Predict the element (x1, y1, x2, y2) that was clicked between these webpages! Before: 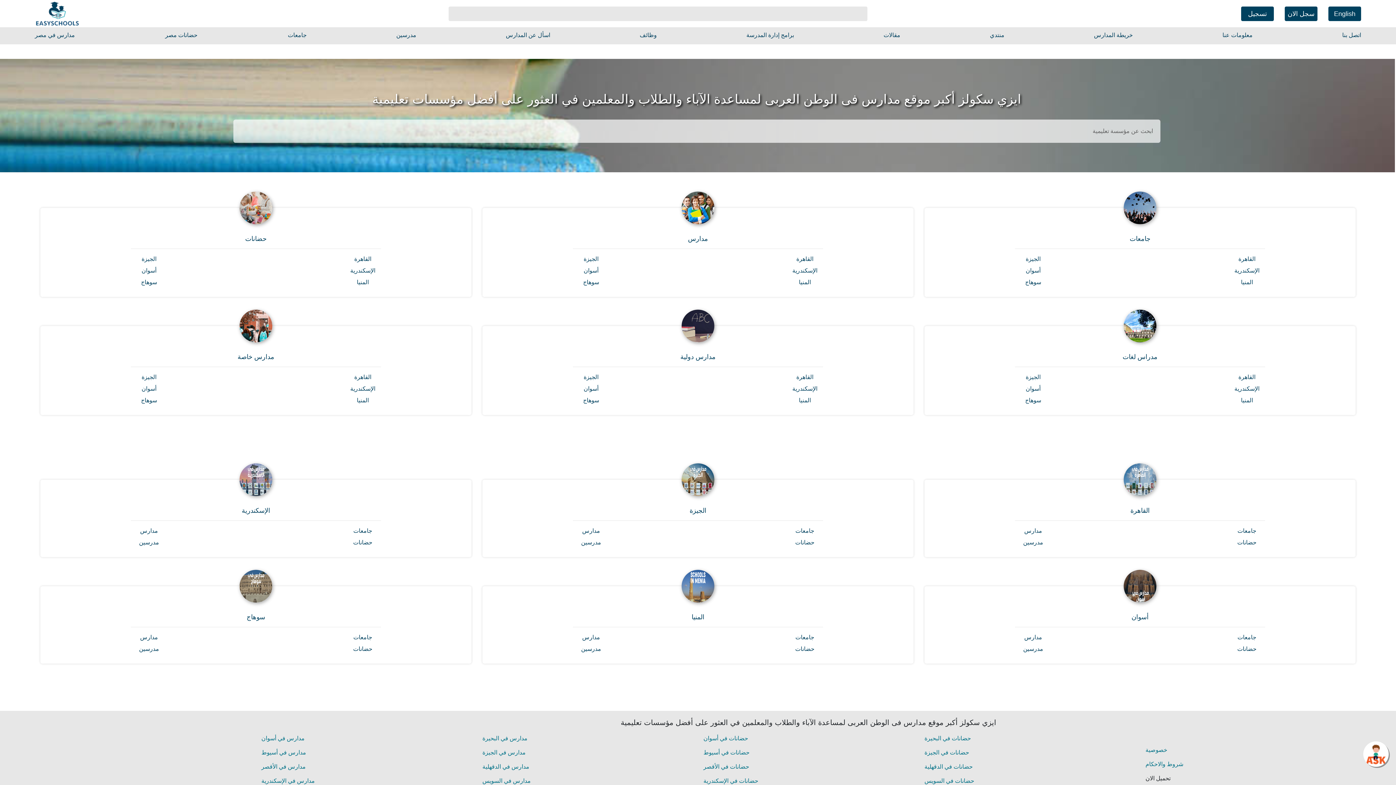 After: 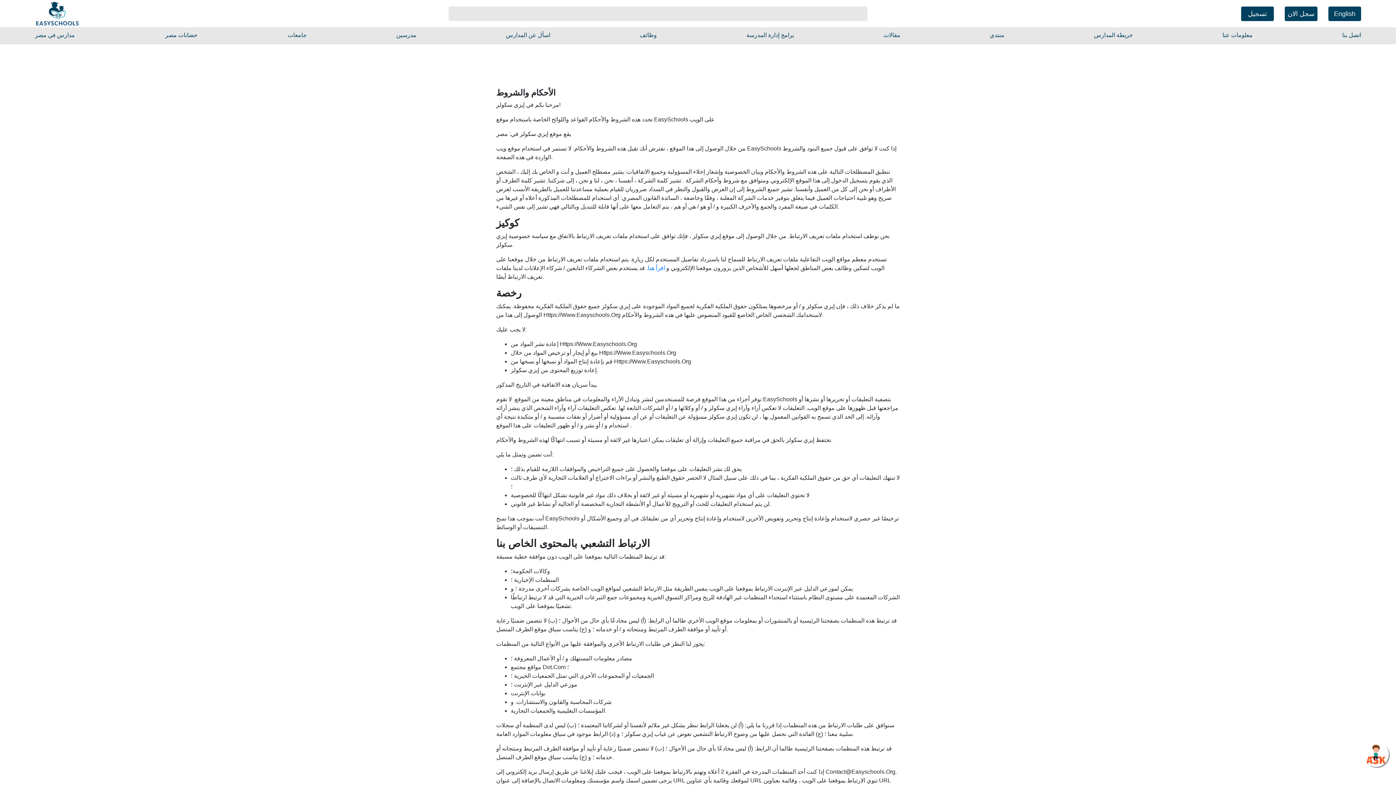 Action: label: شروط والاحكام bbox: (1145, 760, 1183, 769)